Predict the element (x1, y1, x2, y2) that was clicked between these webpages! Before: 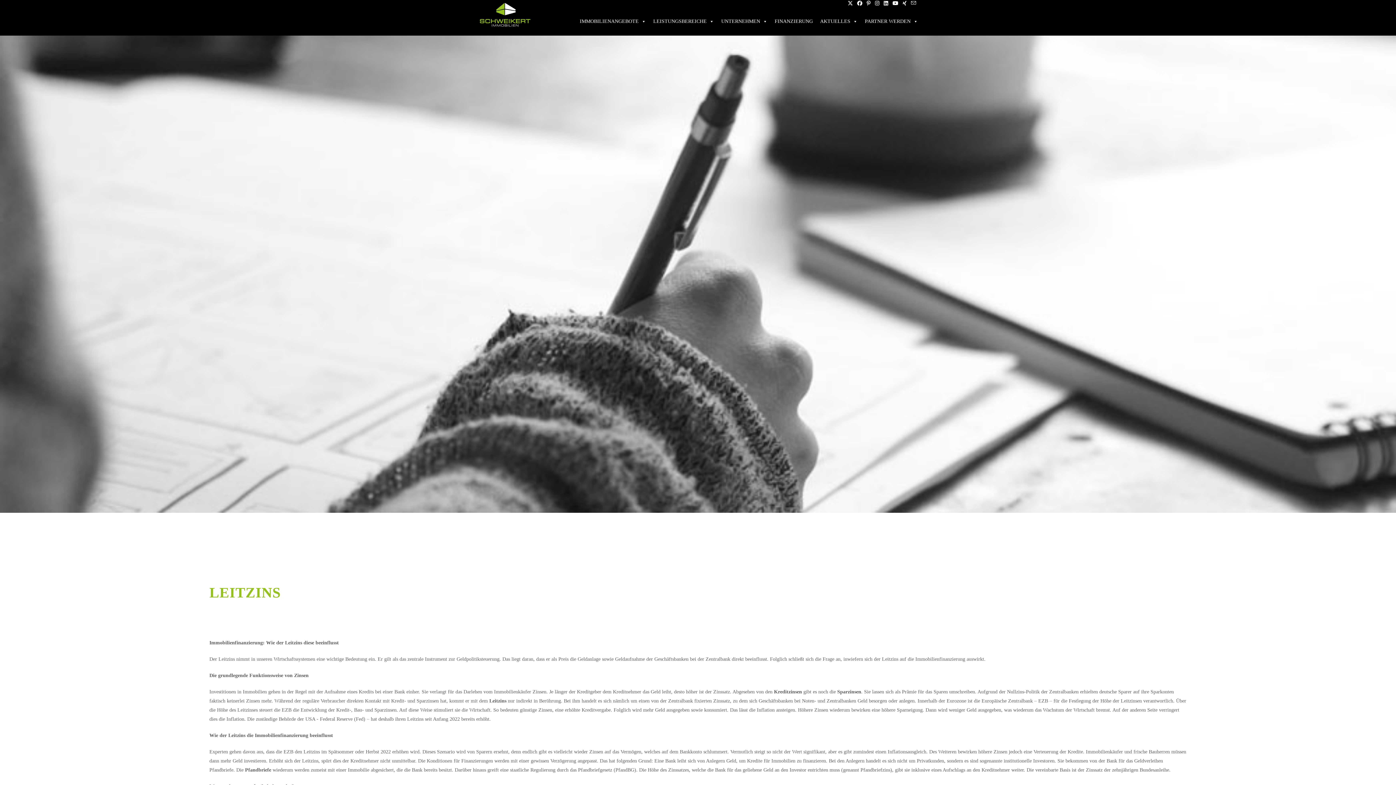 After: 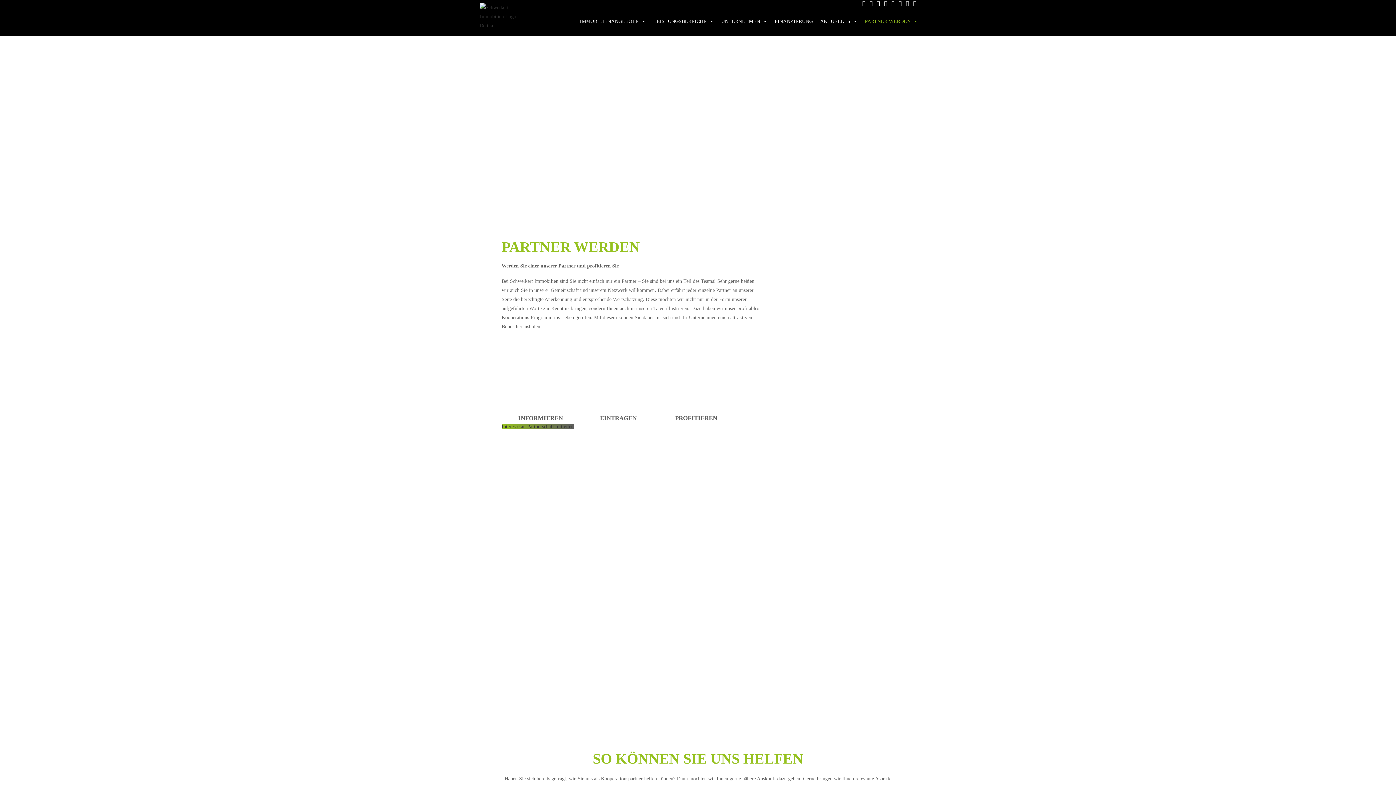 Action: label: PARTNER WERDEN bbox: (861, 14, 921, 28)